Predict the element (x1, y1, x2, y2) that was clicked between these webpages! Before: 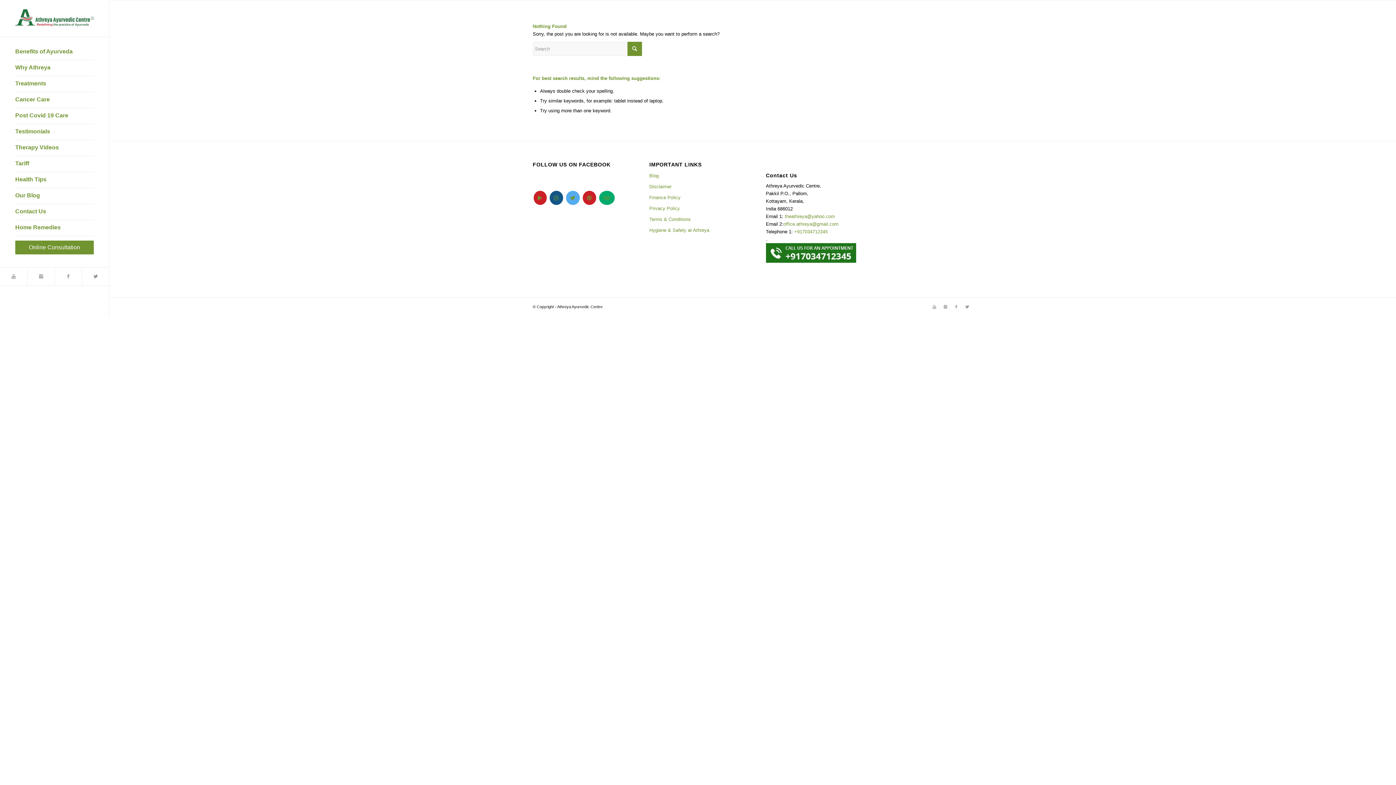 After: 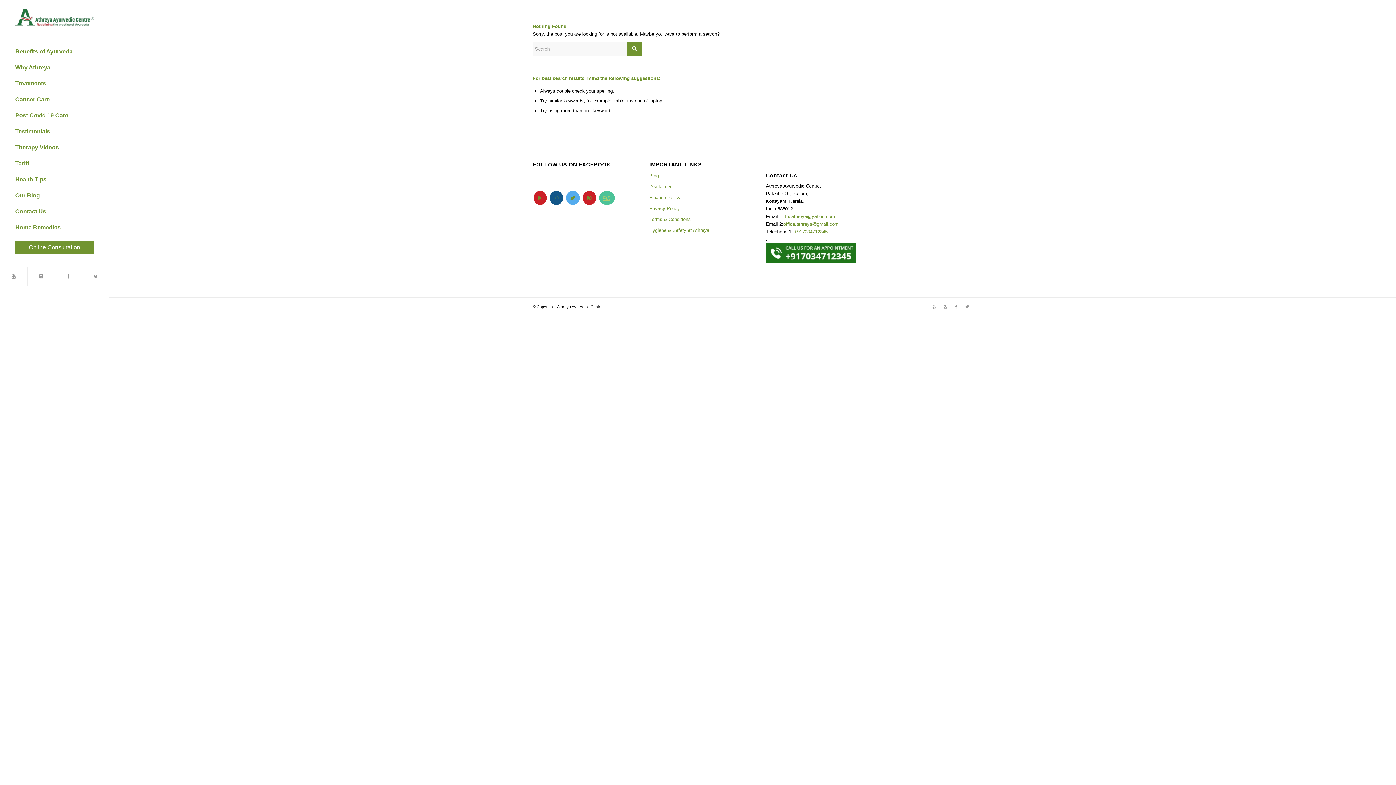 Action: bbox: (599, 191, 614, 205)